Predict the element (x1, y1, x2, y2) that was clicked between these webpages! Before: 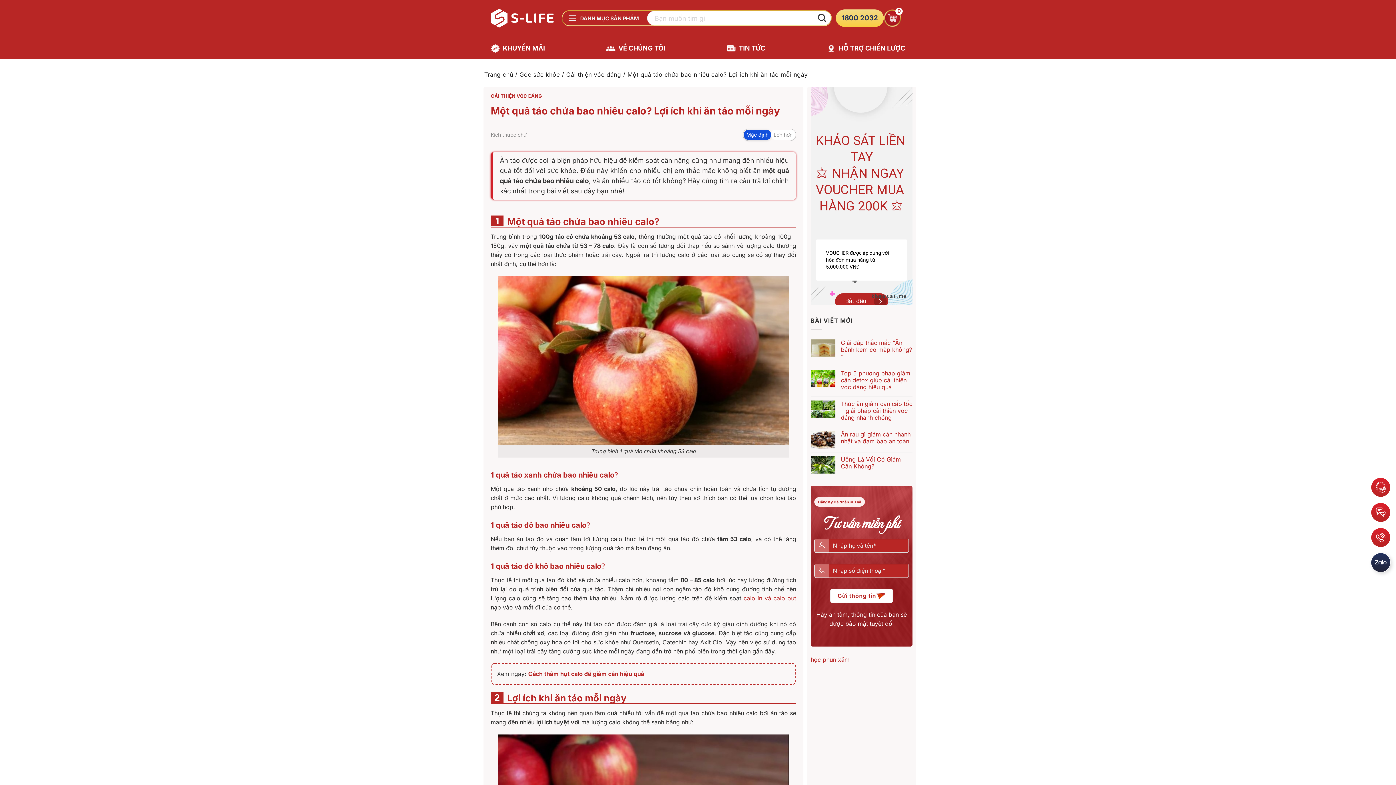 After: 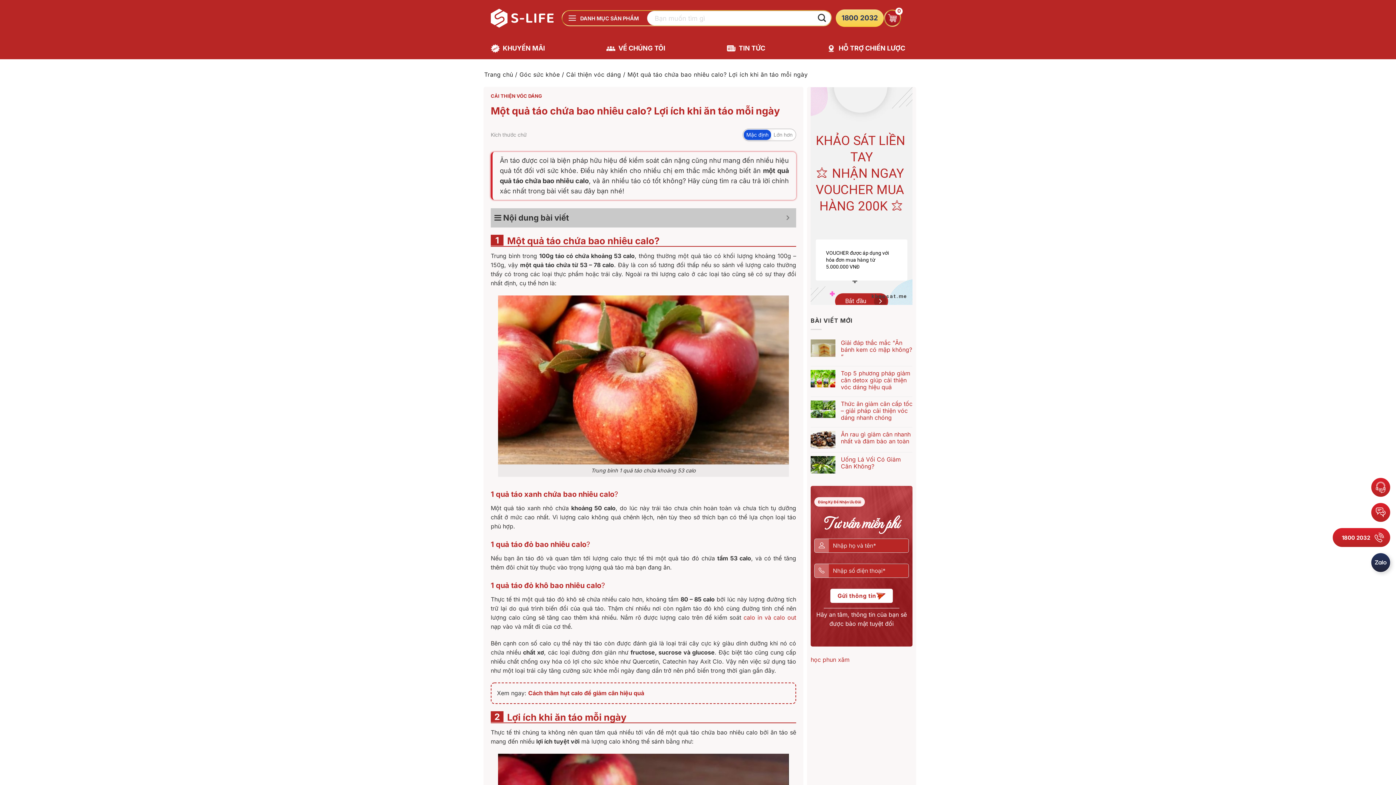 Action: bbox: (1371, 528, 1390, 553)